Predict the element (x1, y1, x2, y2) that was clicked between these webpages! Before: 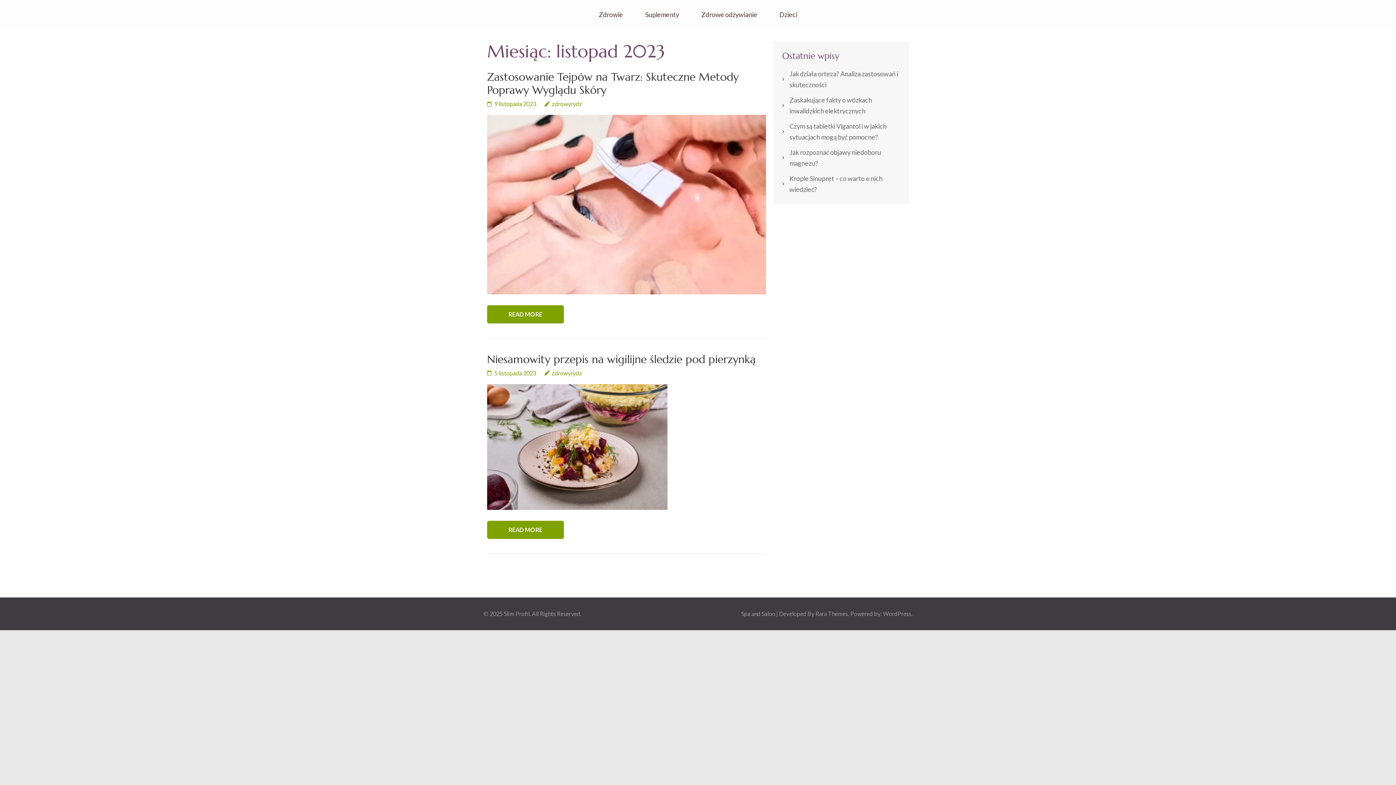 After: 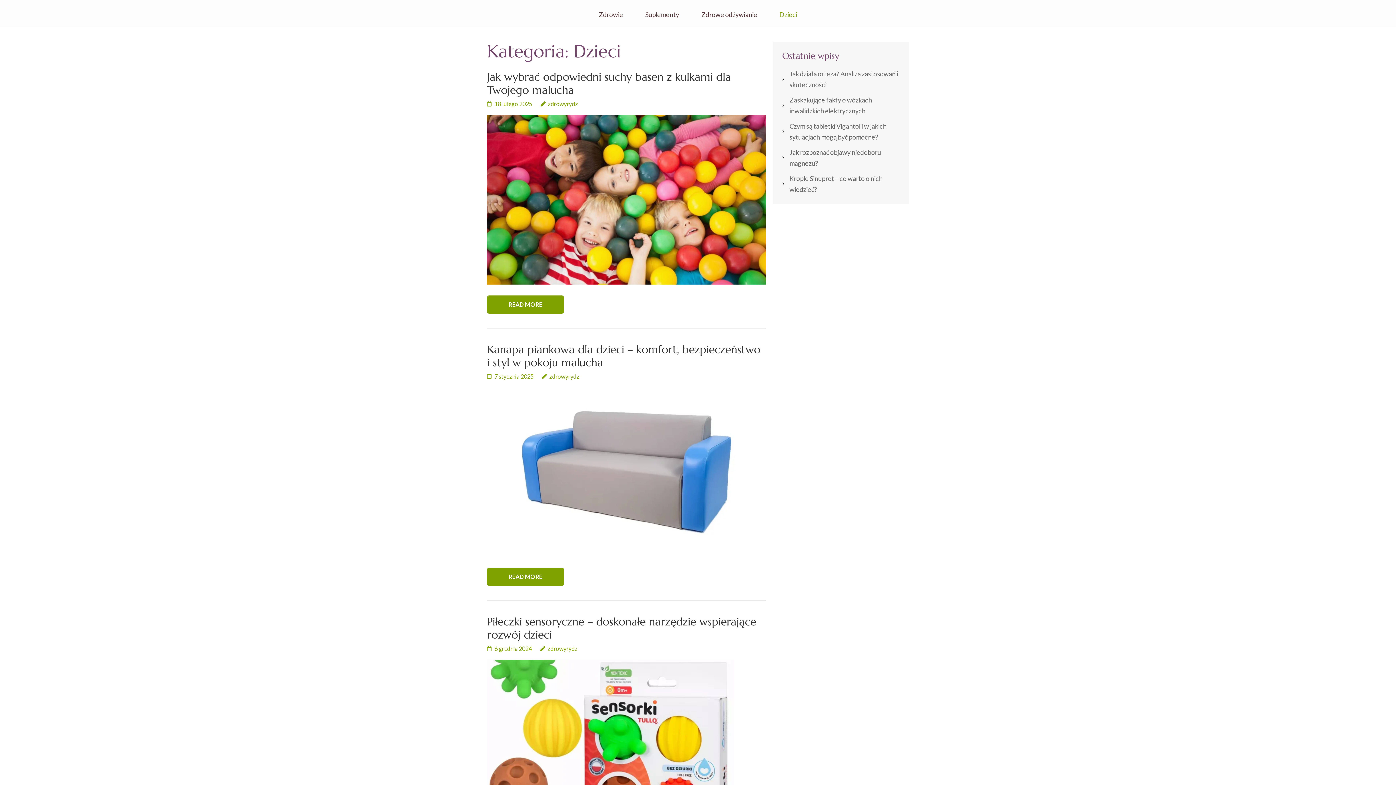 Action: label: Dzieci bbox: (779, 10, 797, 27)